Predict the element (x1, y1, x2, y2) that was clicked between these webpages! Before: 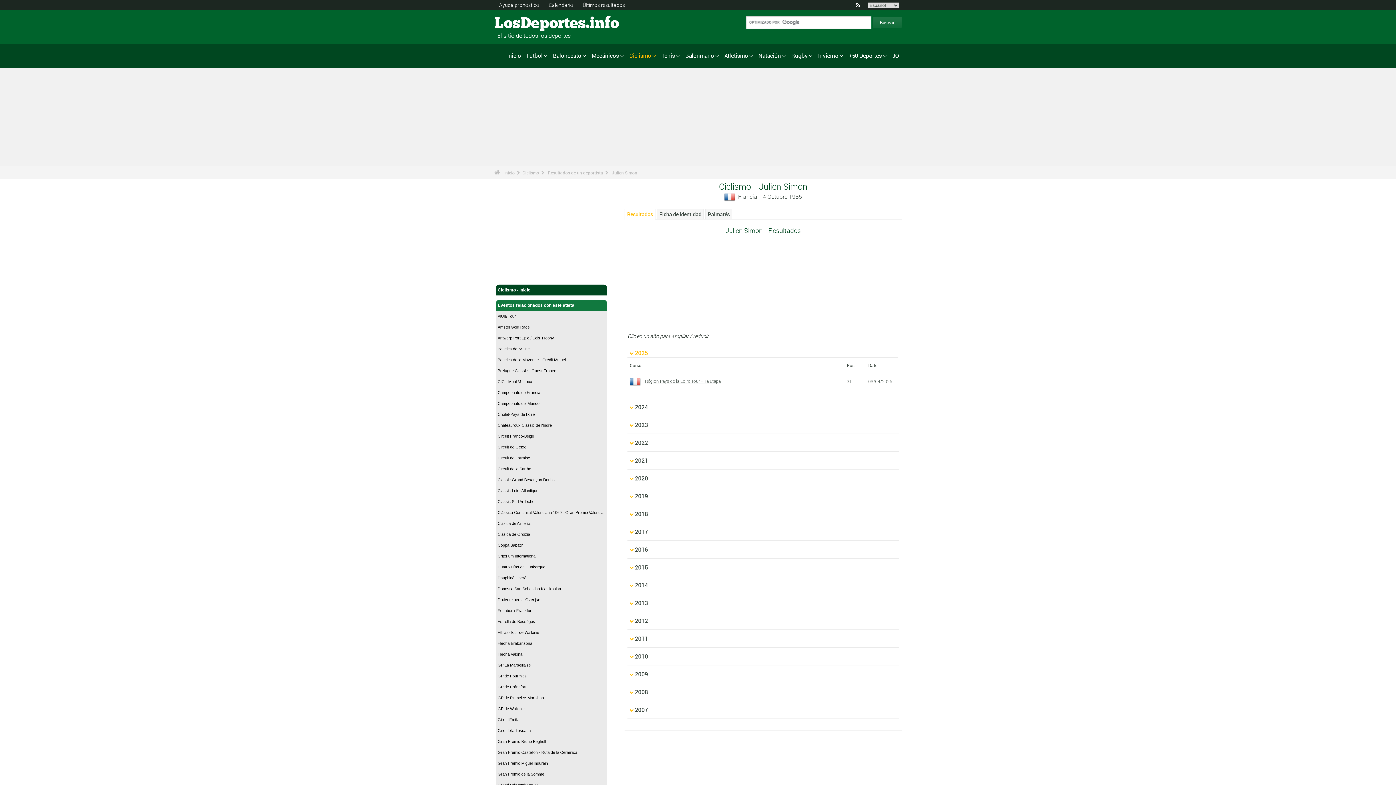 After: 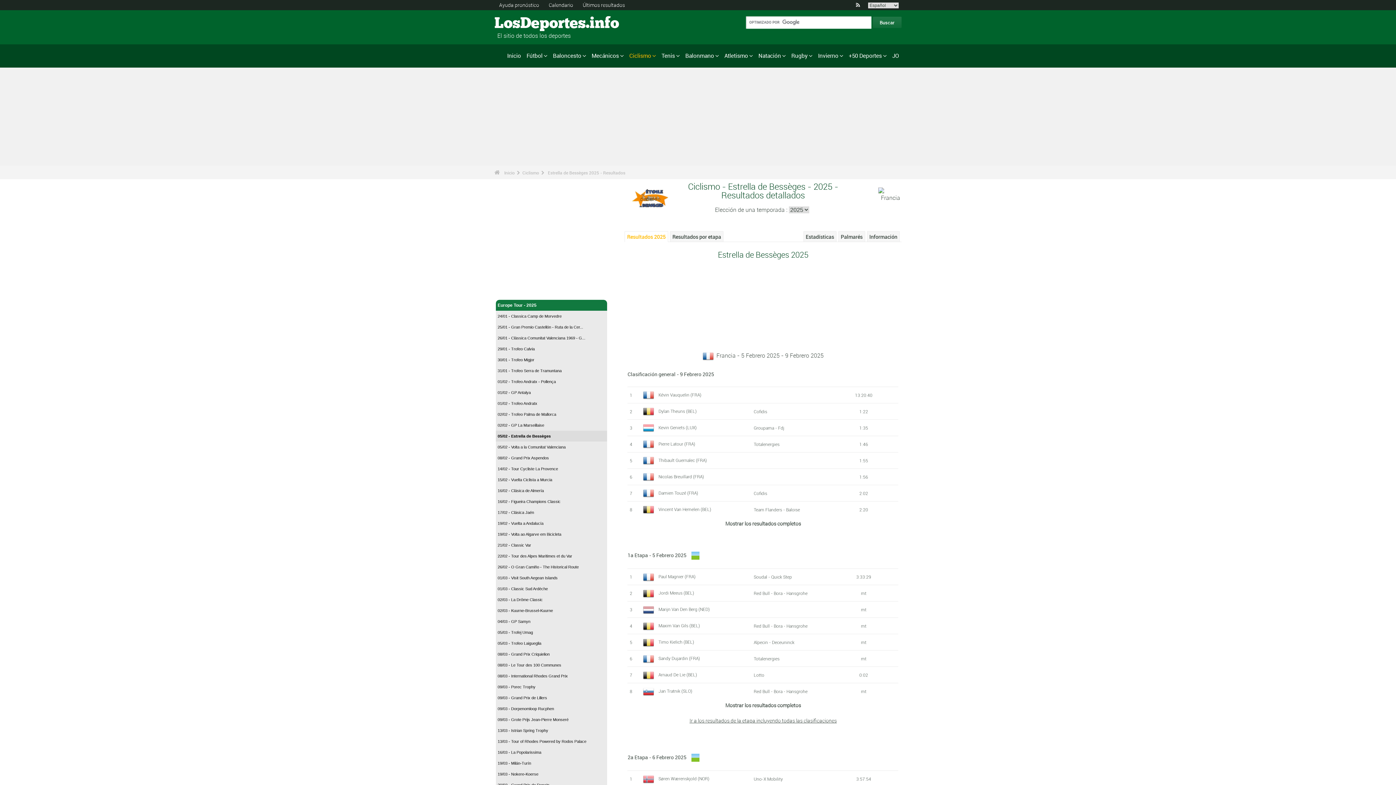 Action: label: Estrella de Bessèges bbox: (496, 616, 607, 627)